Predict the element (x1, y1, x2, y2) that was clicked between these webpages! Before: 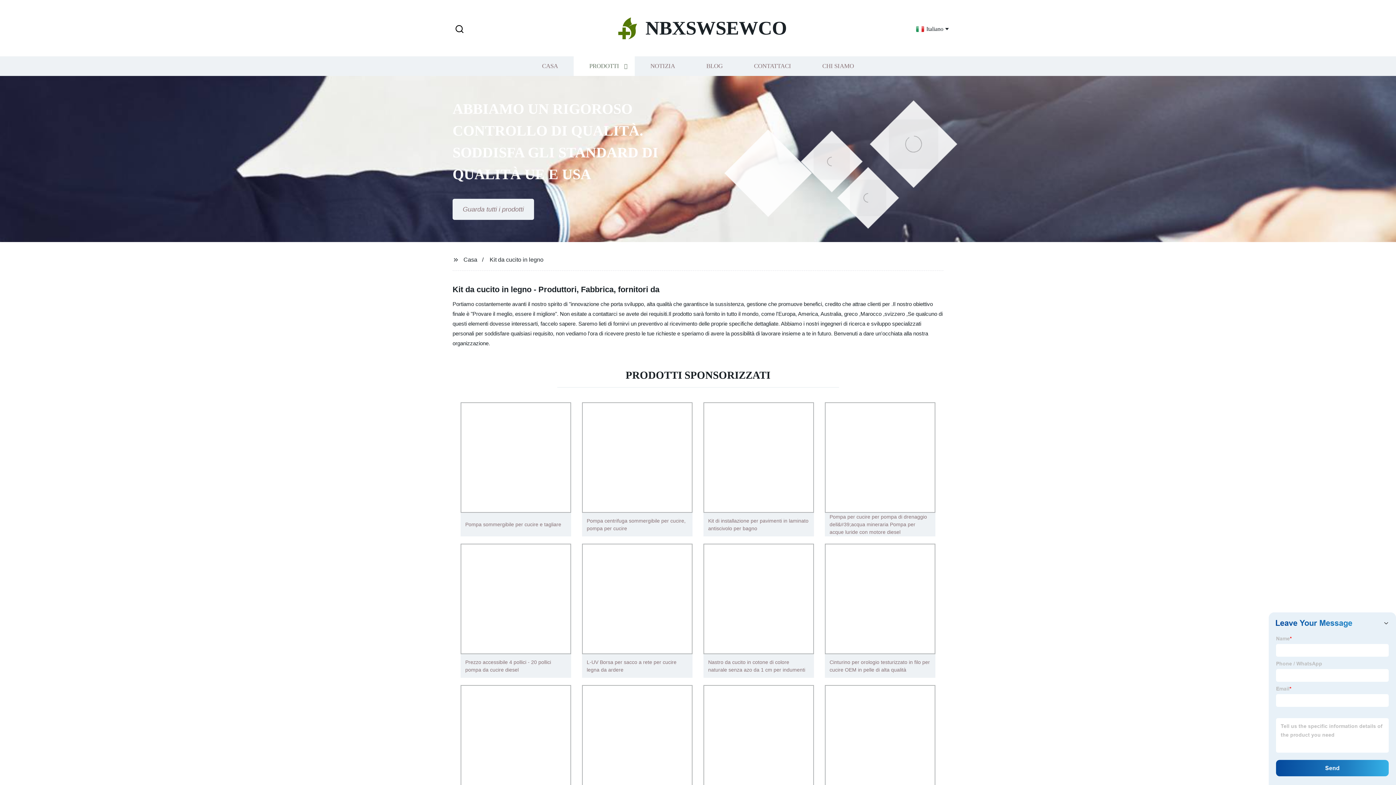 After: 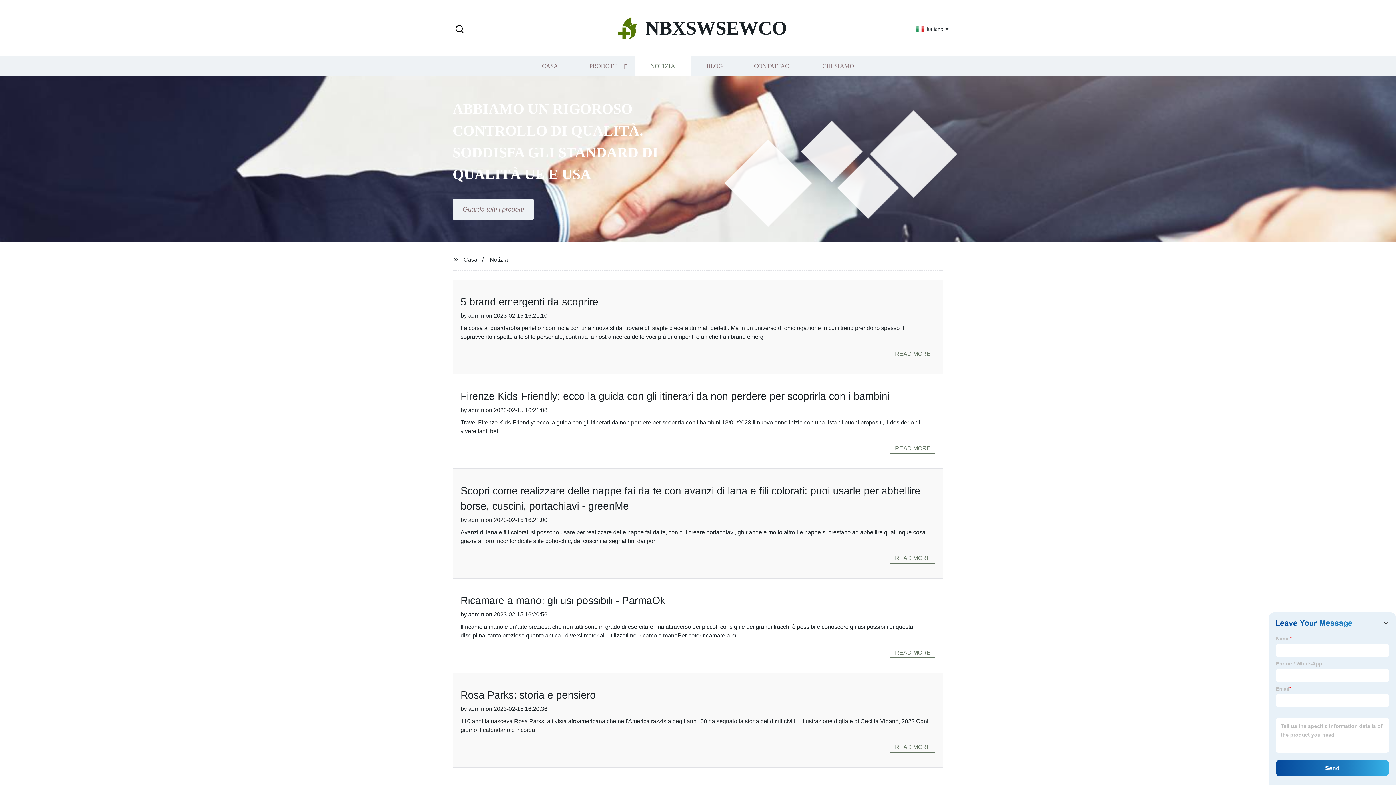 Action: bbox: (634, 56, 690, 76) label: NOTIZIA